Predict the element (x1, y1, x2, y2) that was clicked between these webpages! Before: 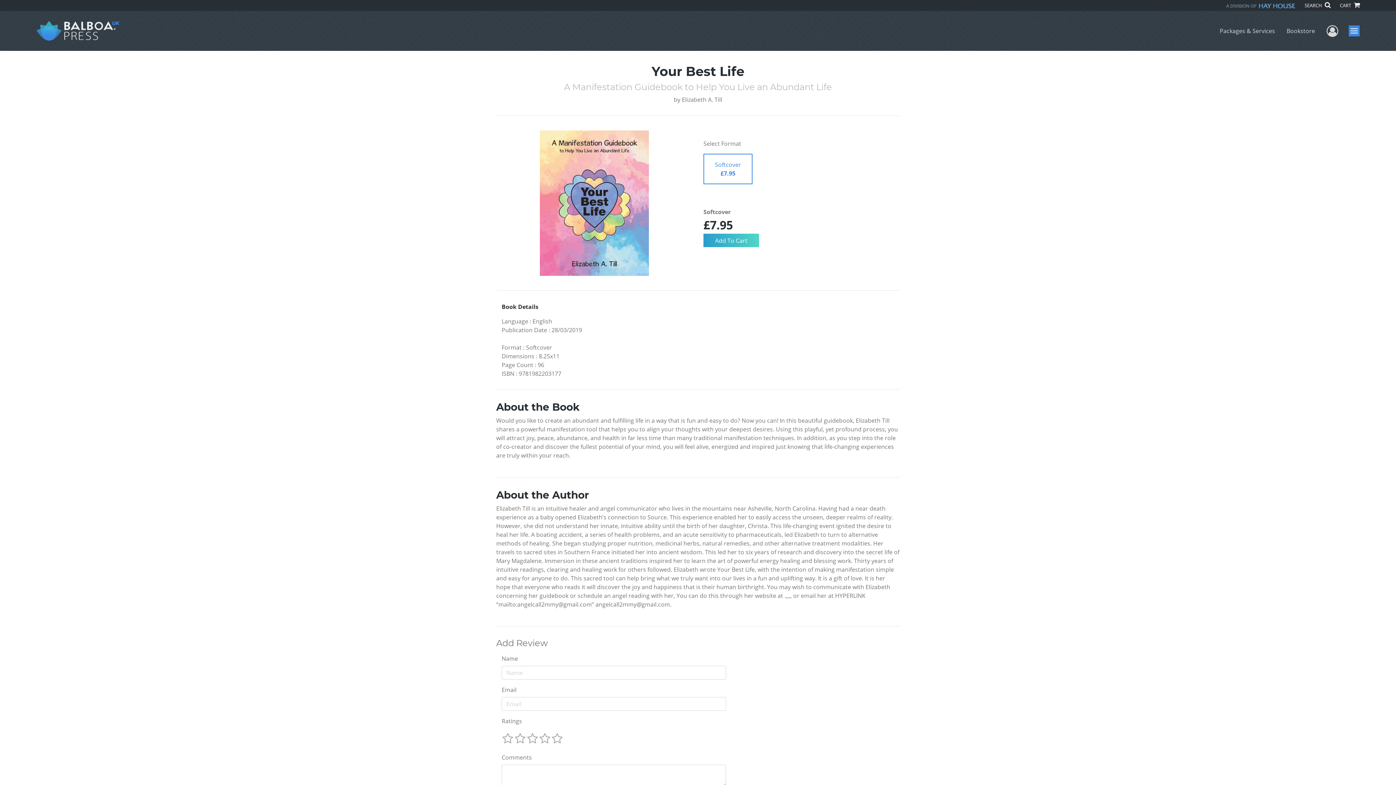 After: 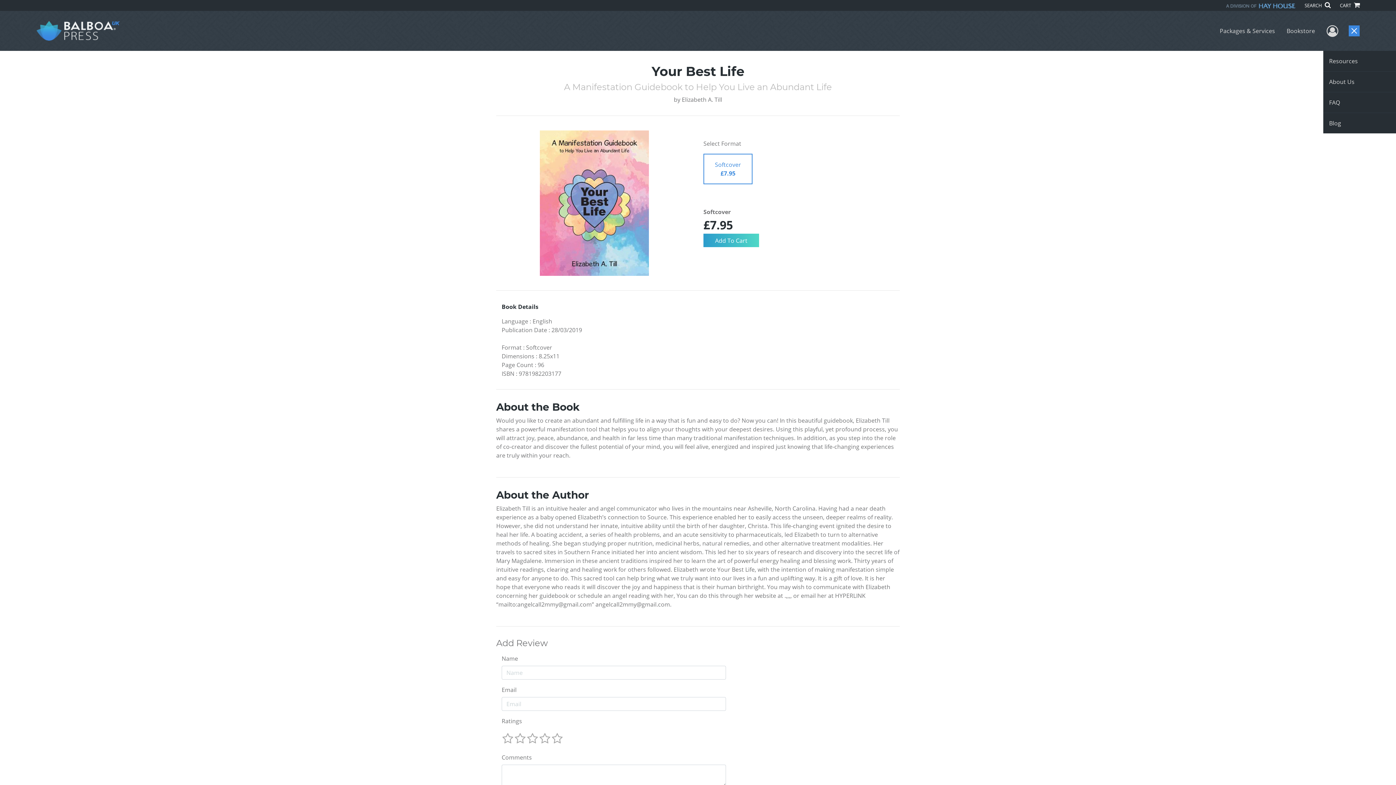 Action: label: Menu bbox: (1349, 25, 1360, 36)